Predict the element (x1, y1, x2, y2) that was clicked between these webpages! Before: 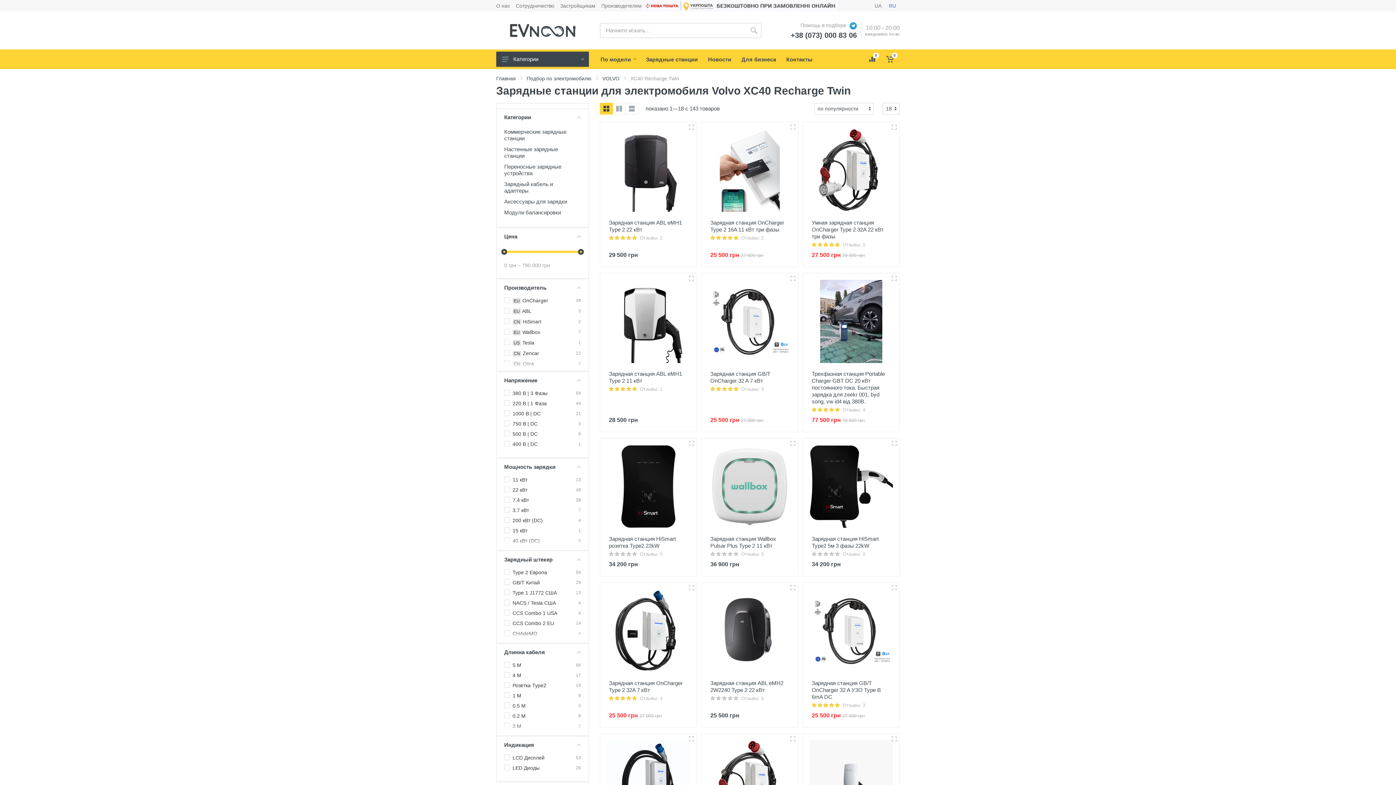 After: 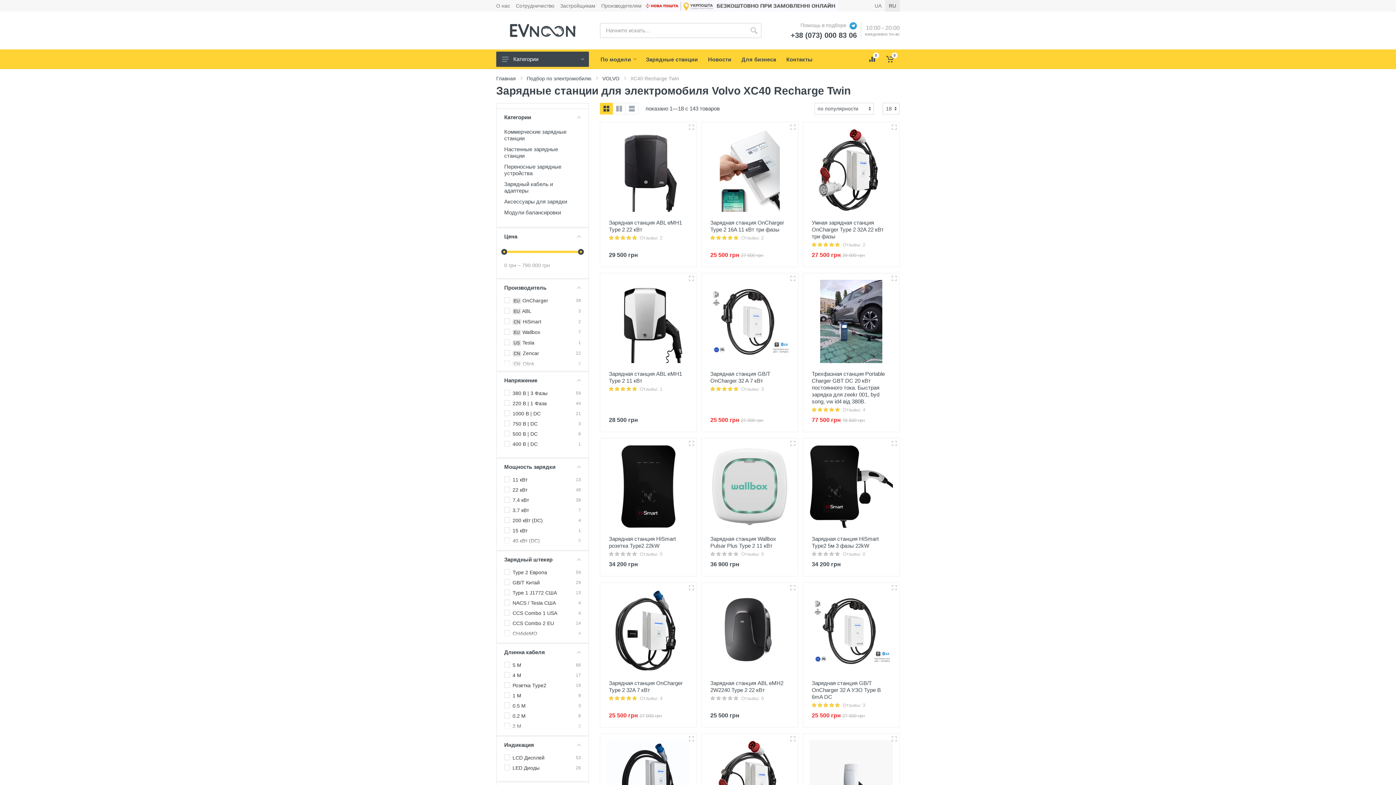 Action: bbox: (885, 0, 900, 11) label: RU